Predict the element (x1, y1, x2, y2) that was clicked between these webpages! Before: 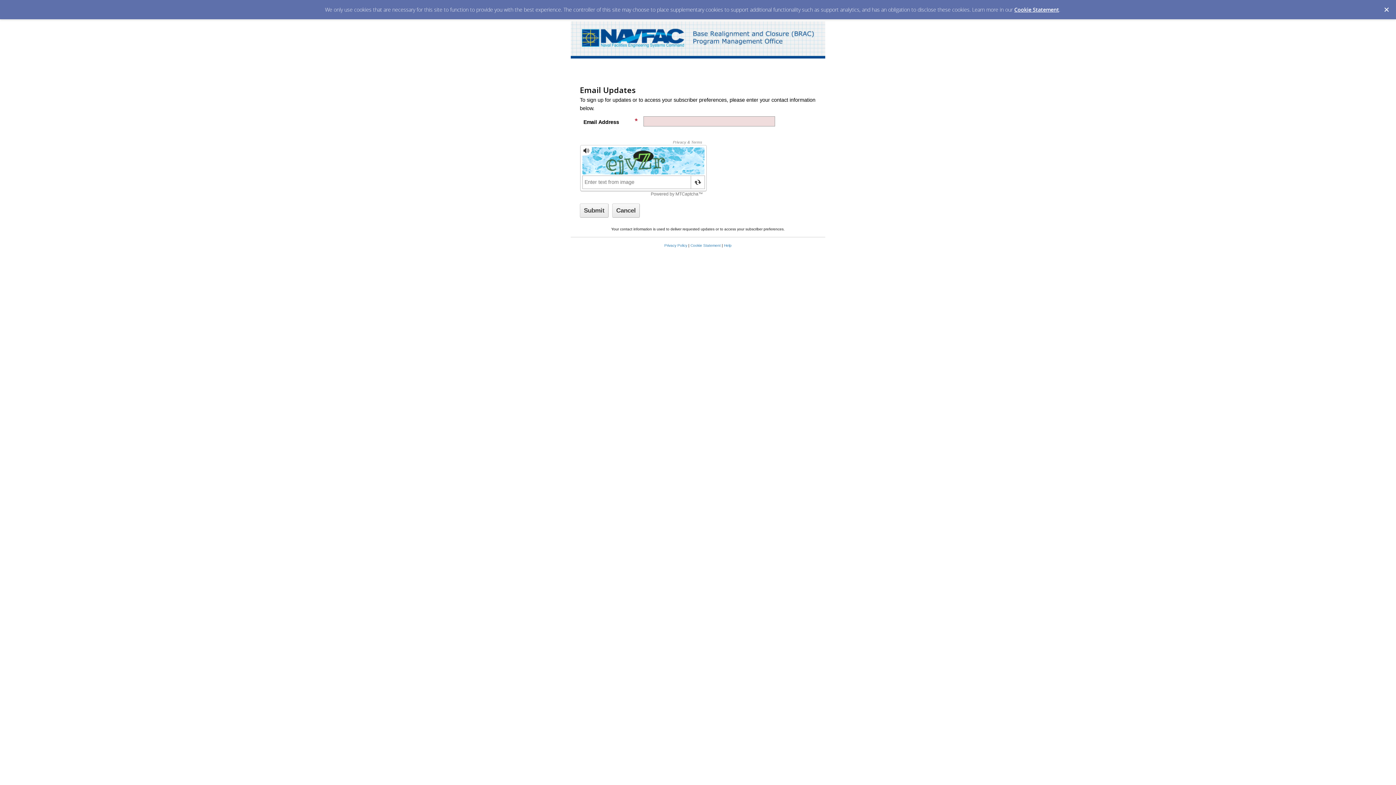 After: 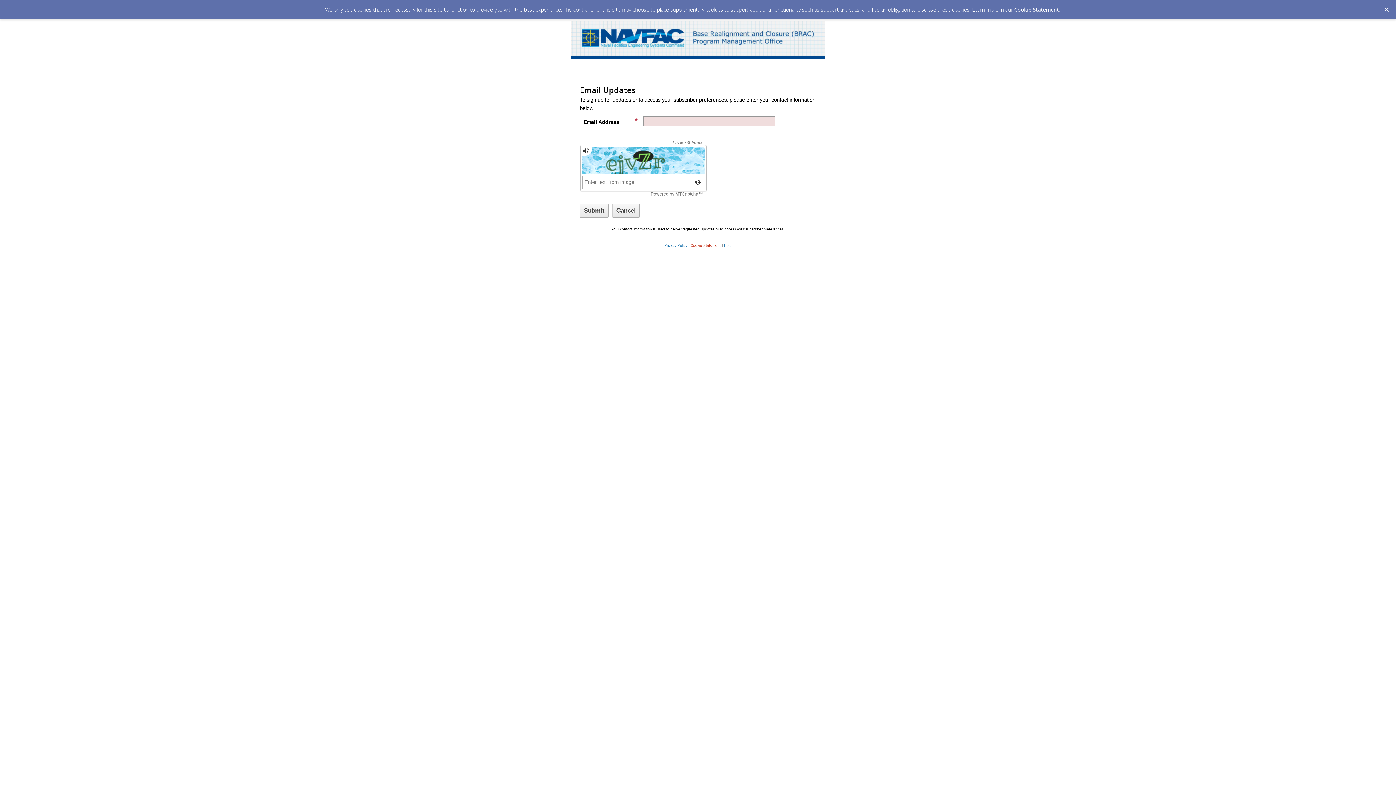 Action: label: Cookie Statement bbox: (690, 243, 720, 247)